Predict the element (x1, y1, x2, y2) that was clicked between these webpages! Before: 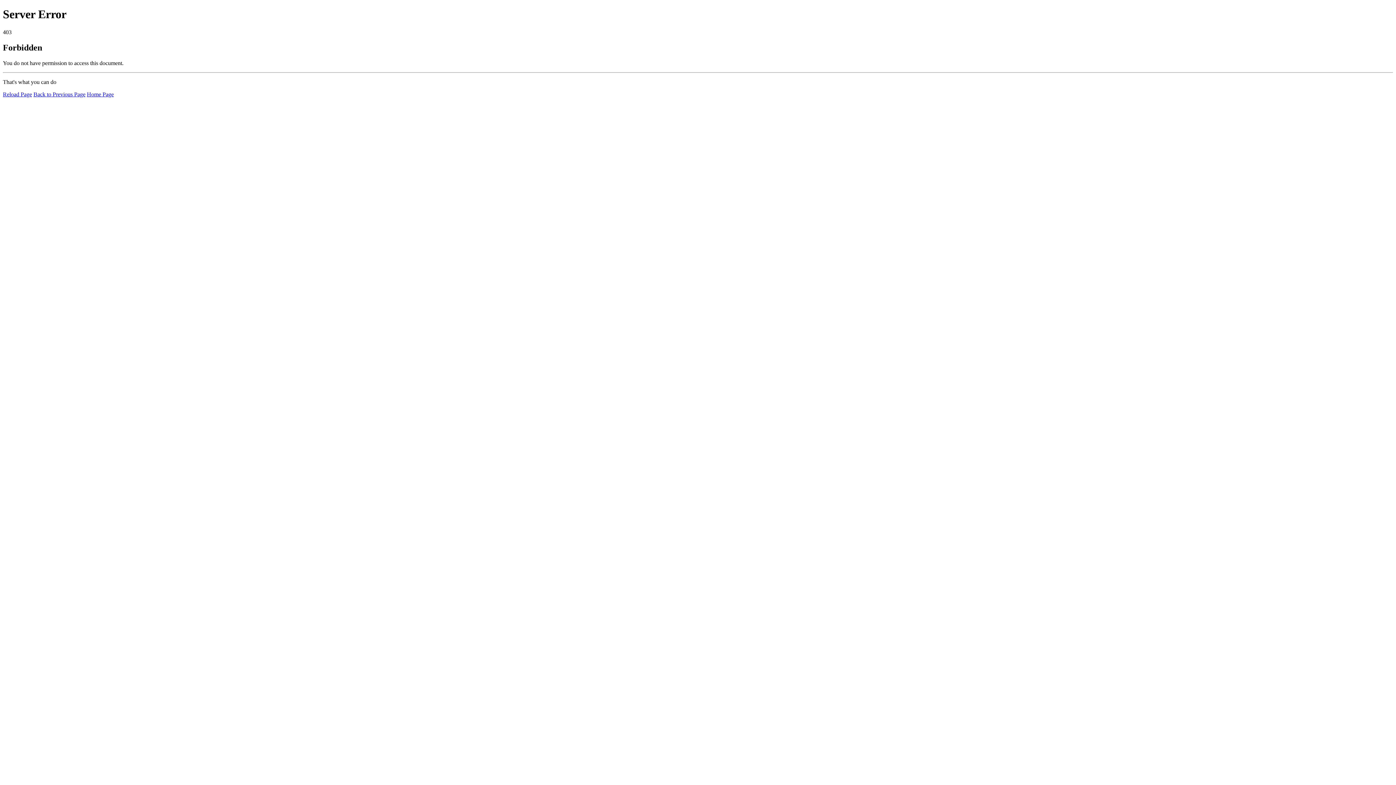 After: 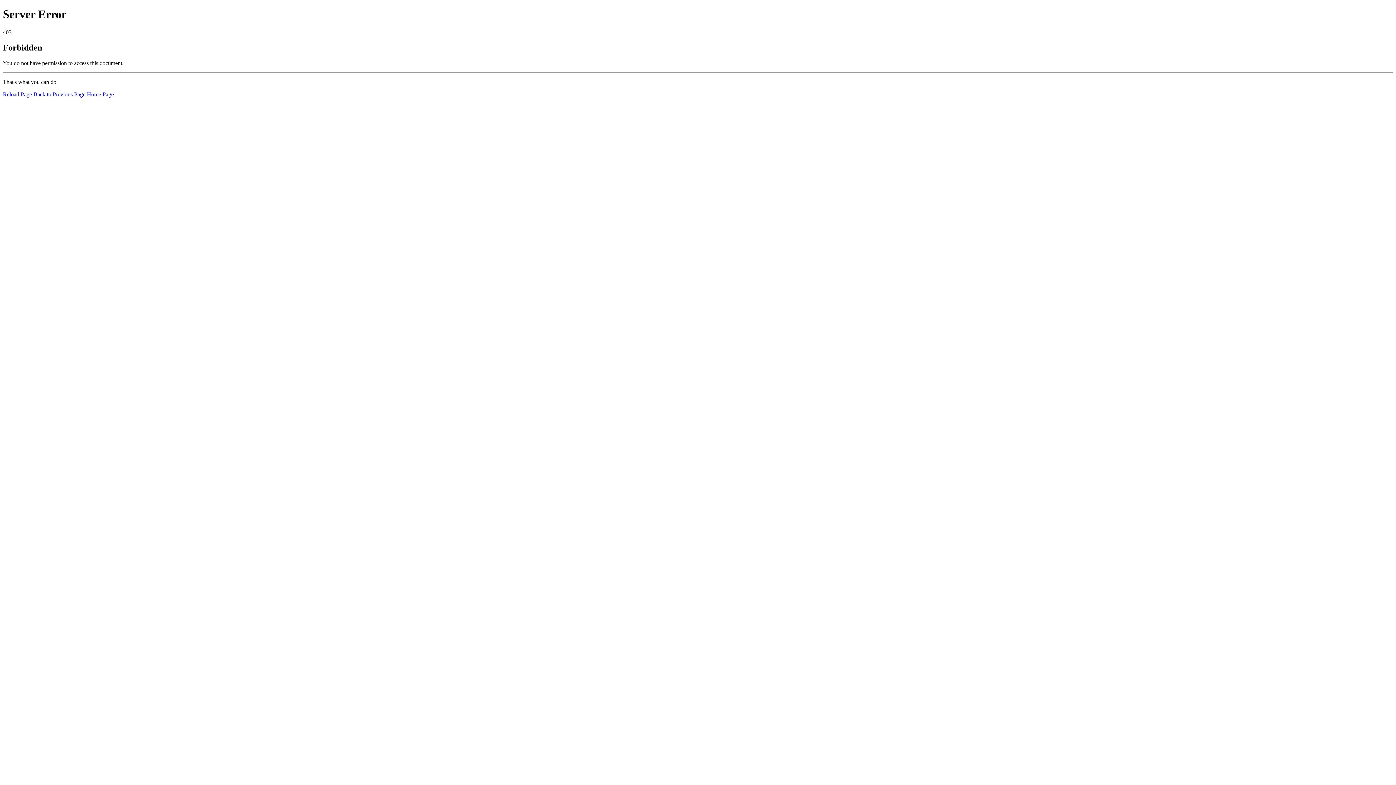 Action: label: Home Page bbox: (86, 91, 113, 97)